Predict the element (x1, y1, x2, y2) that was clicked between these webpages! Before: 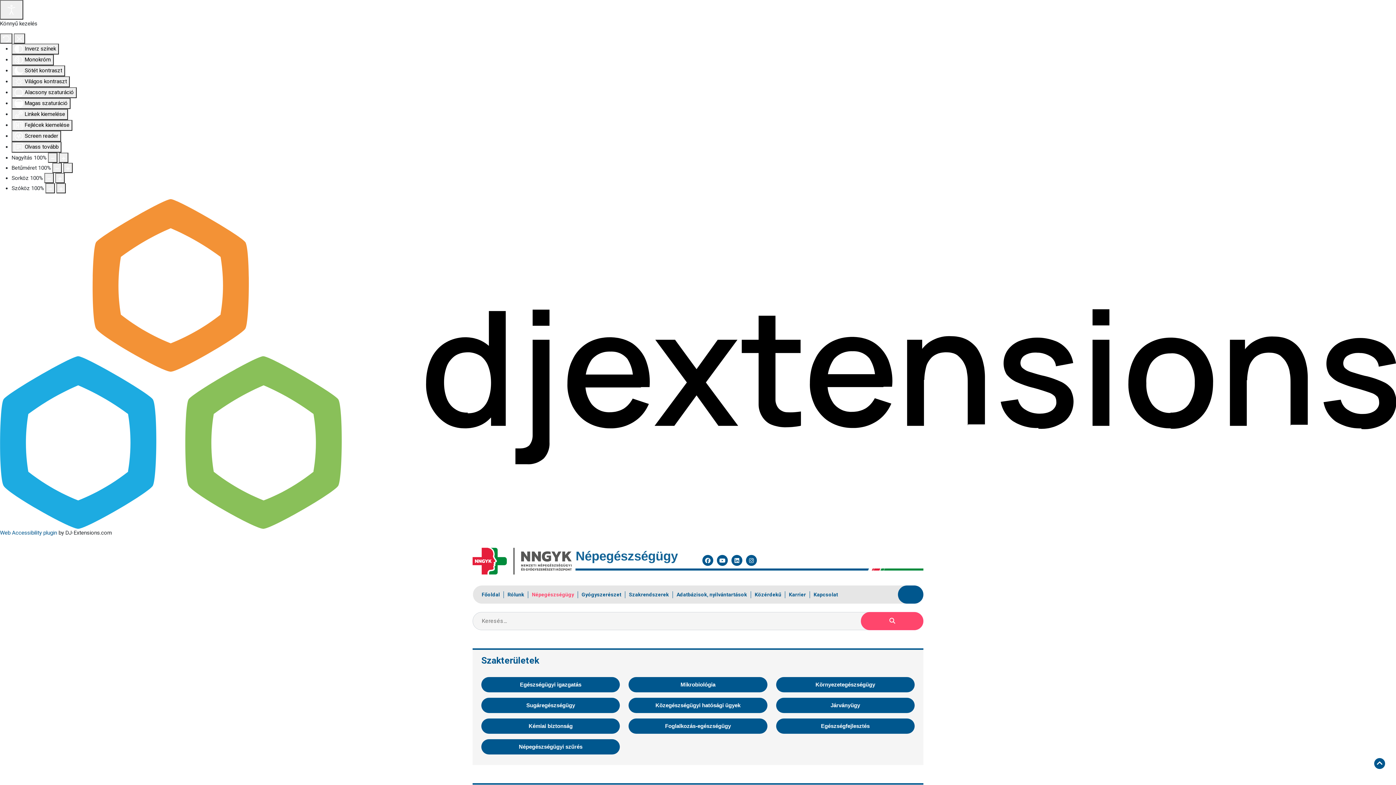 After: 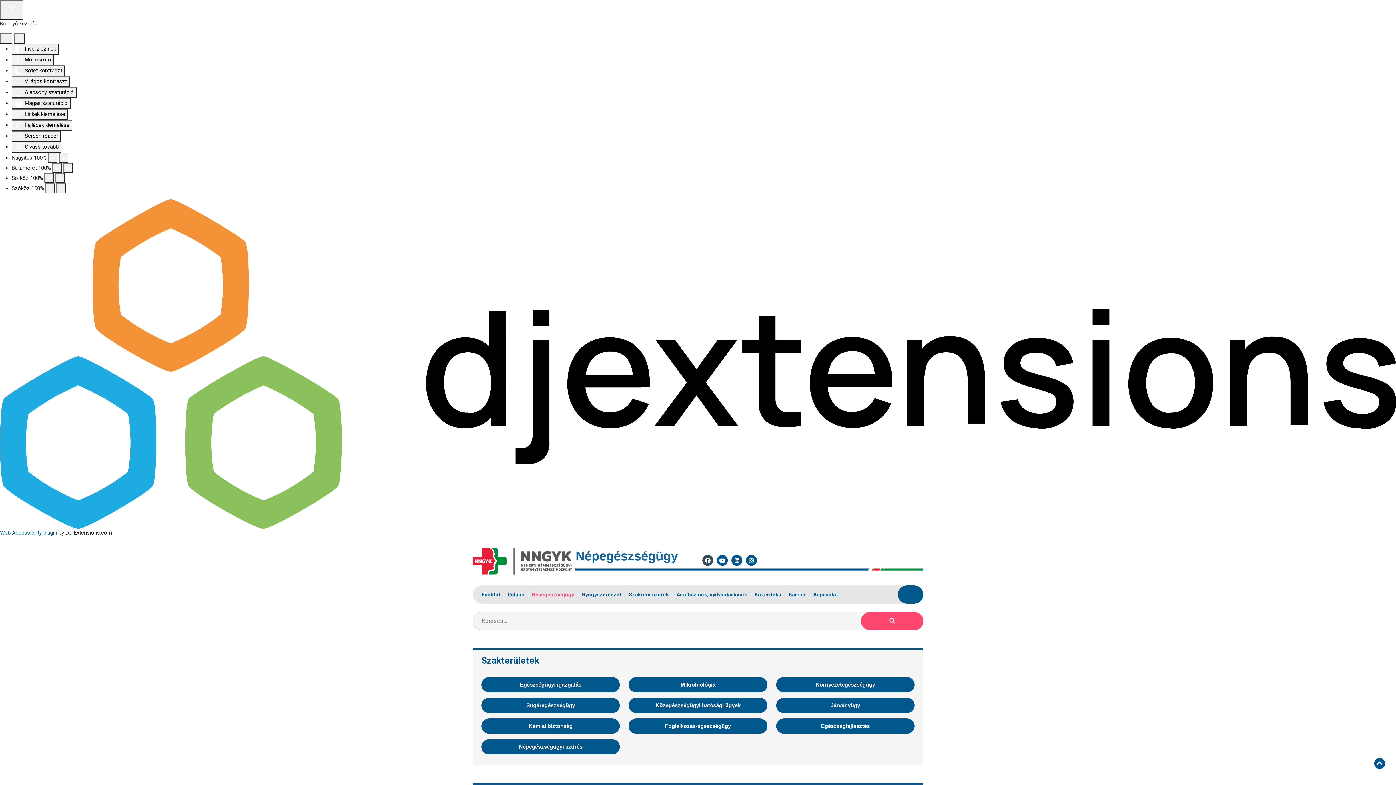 Action: label: Facebook bbox: (702, 555, 713, 566)